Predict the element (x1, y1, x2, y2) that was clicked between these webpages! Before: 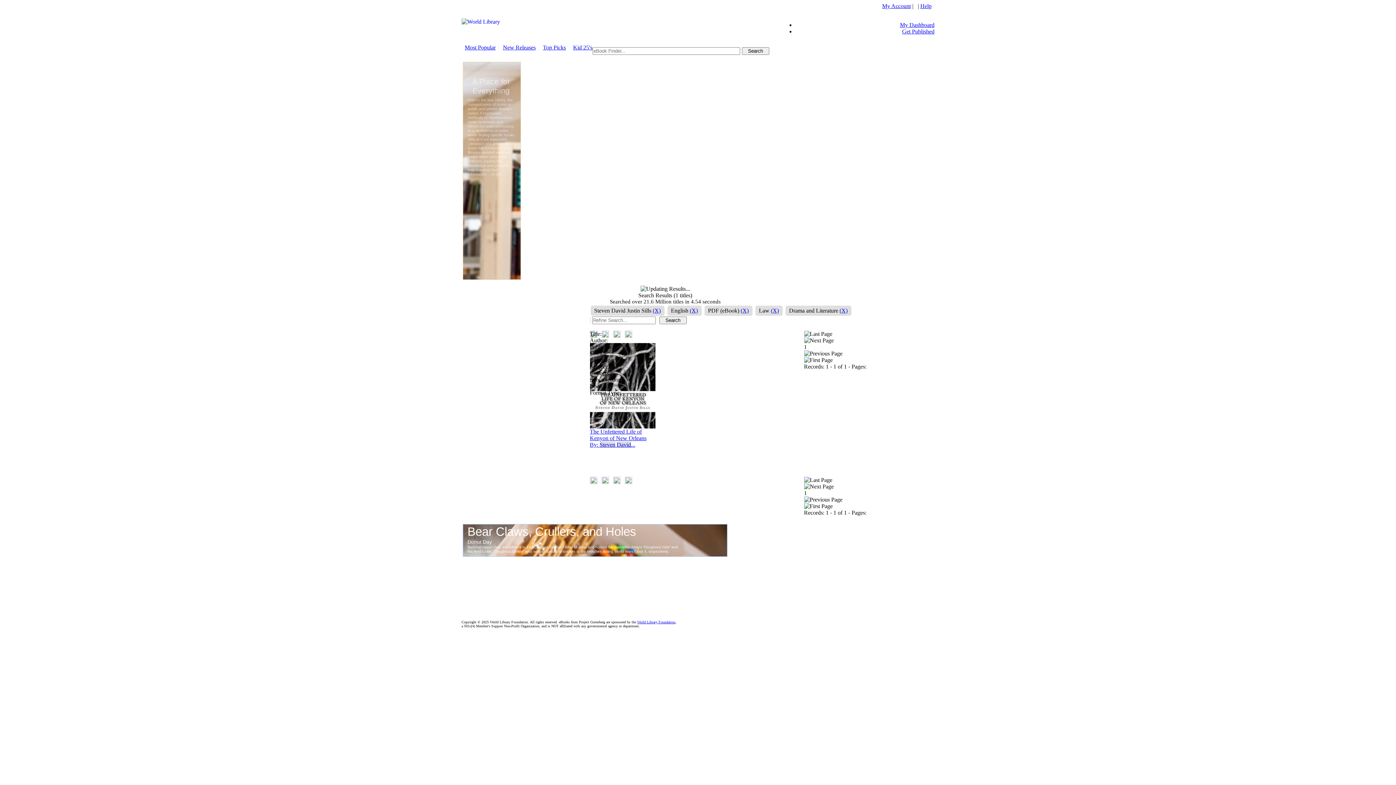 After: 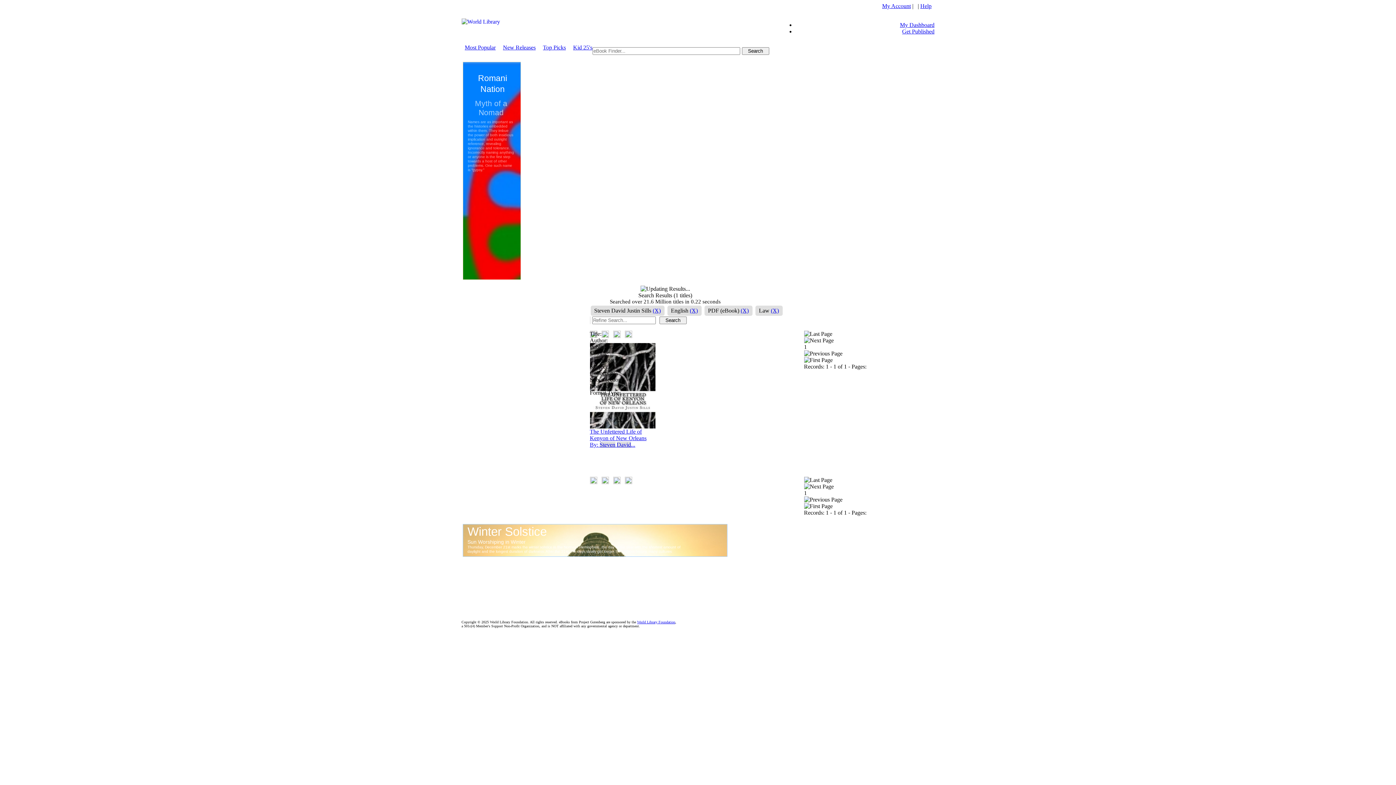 Action: bbox: (839, 307, 847, 314) label: (X)